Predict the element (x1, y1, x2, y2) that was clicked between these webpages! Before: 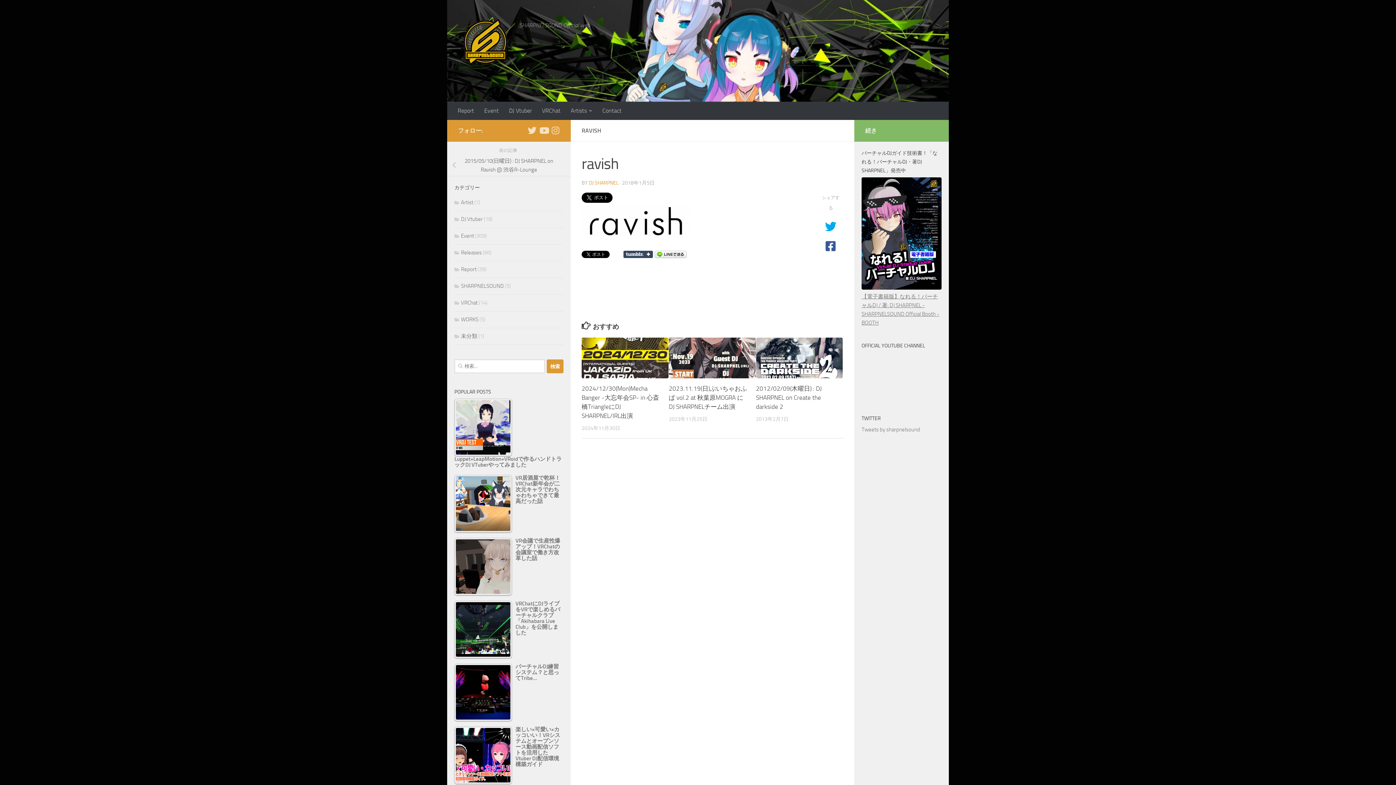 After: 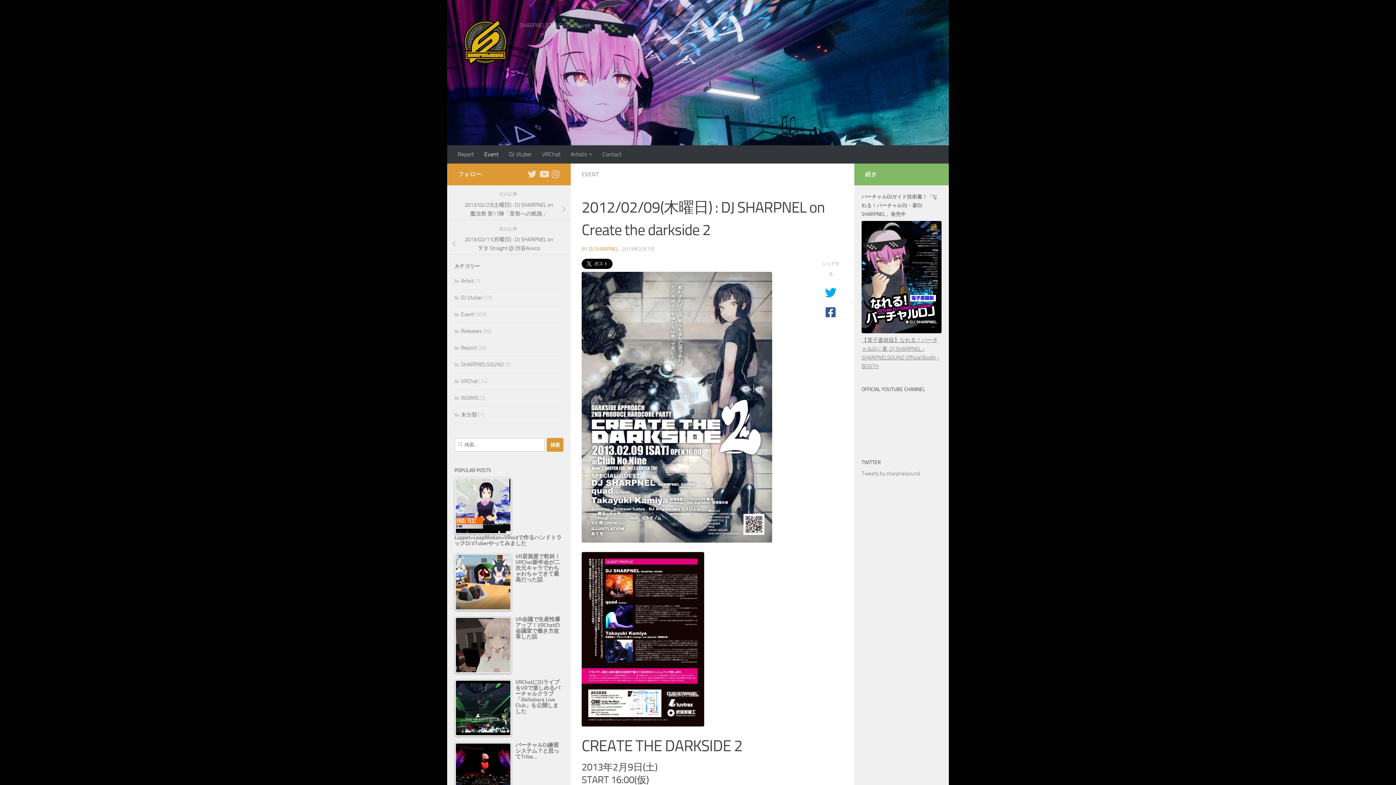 Action: bbox: (756, 337, 843, 378)